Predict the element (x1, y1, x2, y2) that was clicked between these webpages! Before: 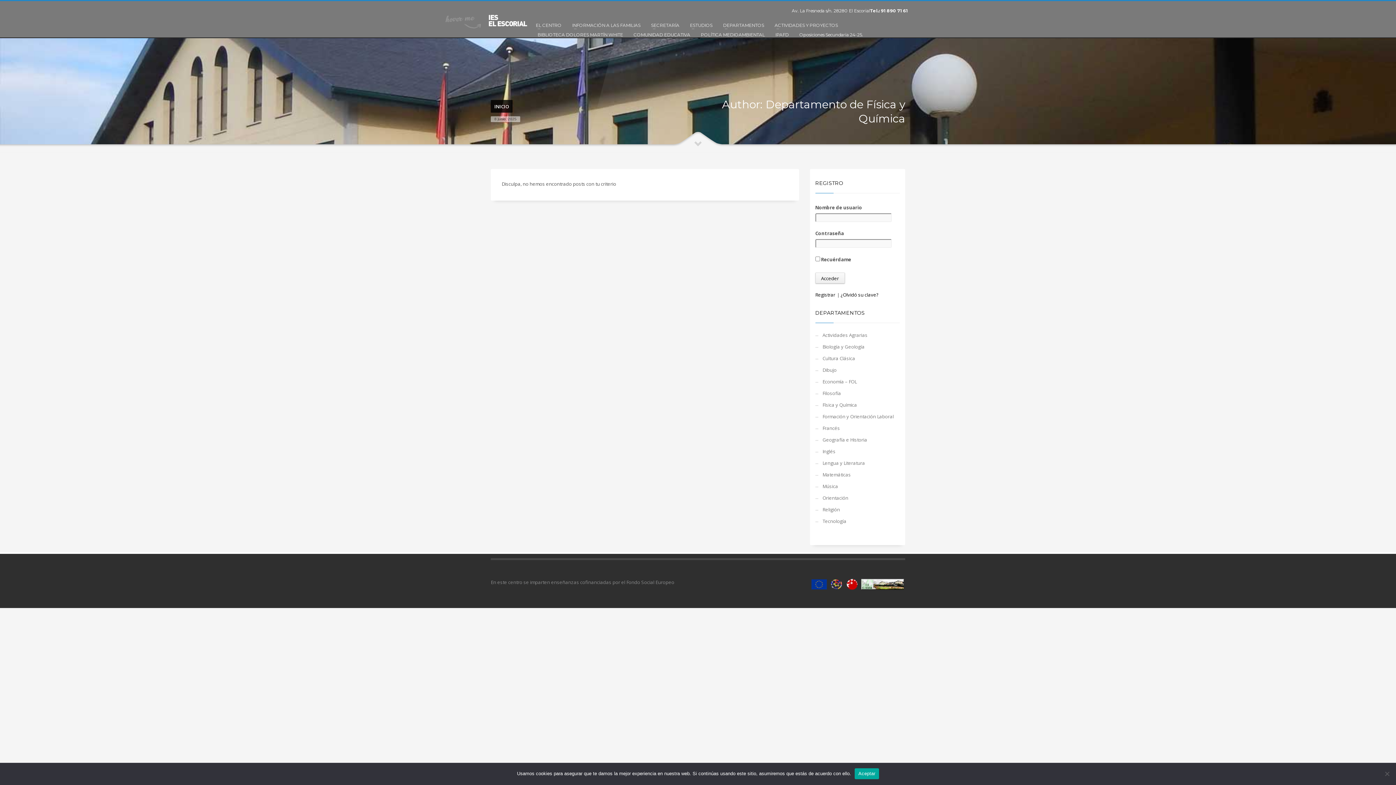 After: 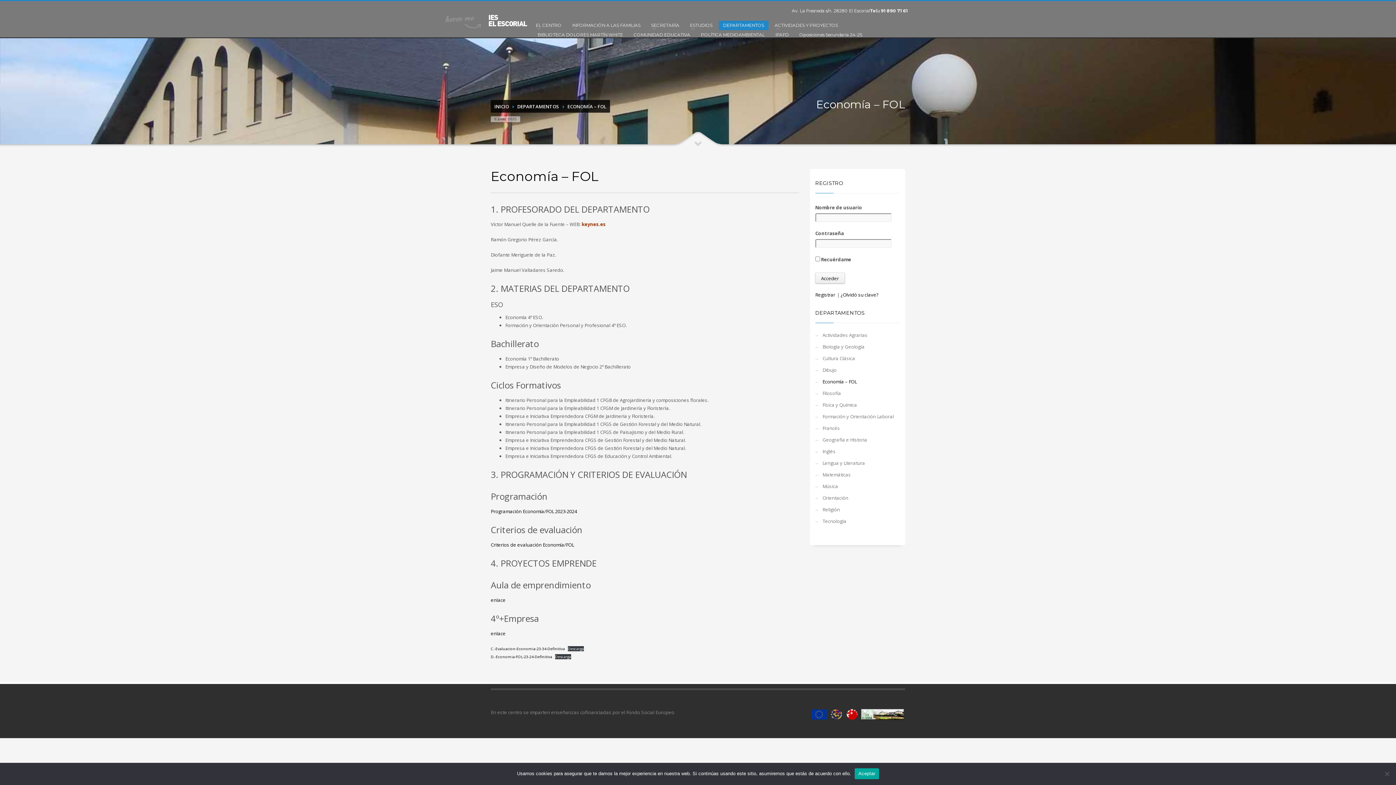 Action: label: Economía – FOL bbox: (815, 376, 900, 387)